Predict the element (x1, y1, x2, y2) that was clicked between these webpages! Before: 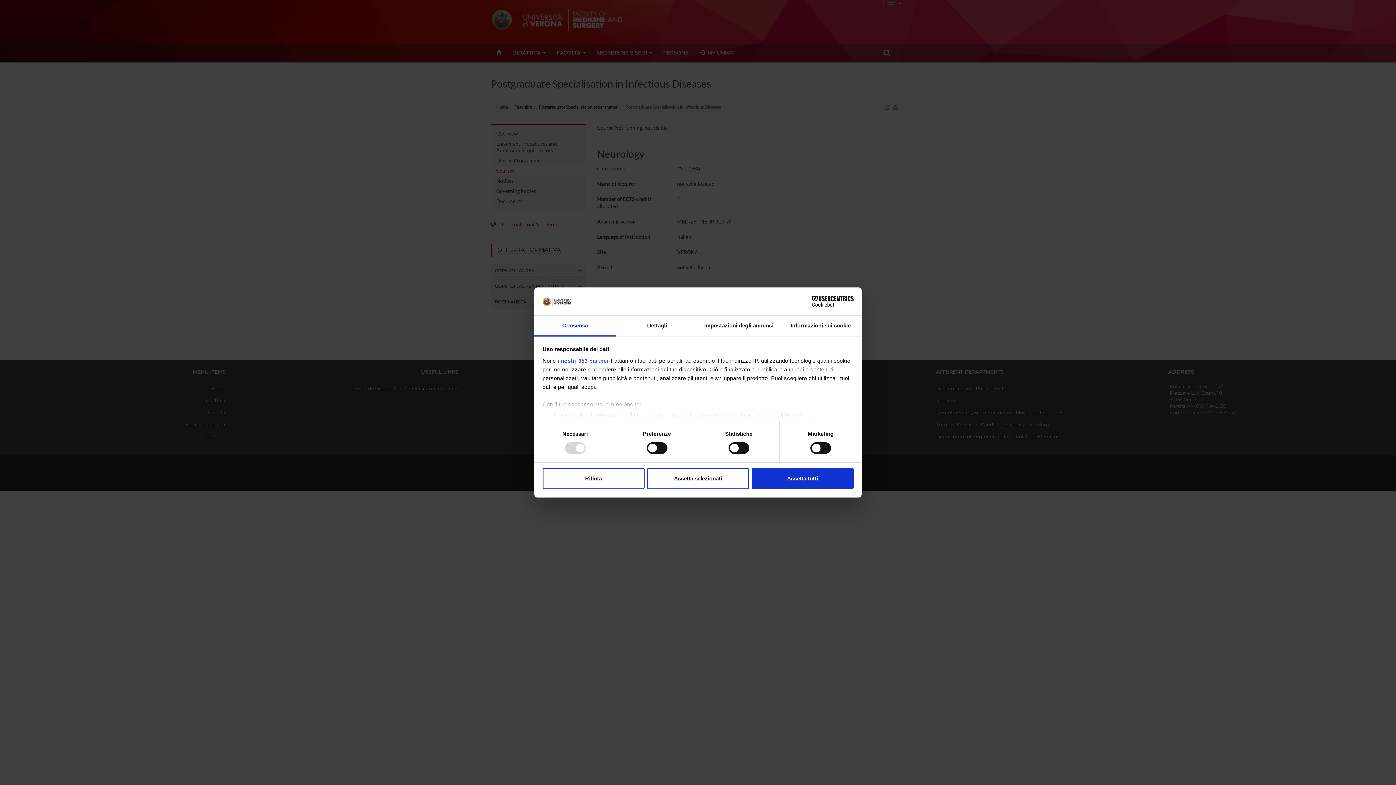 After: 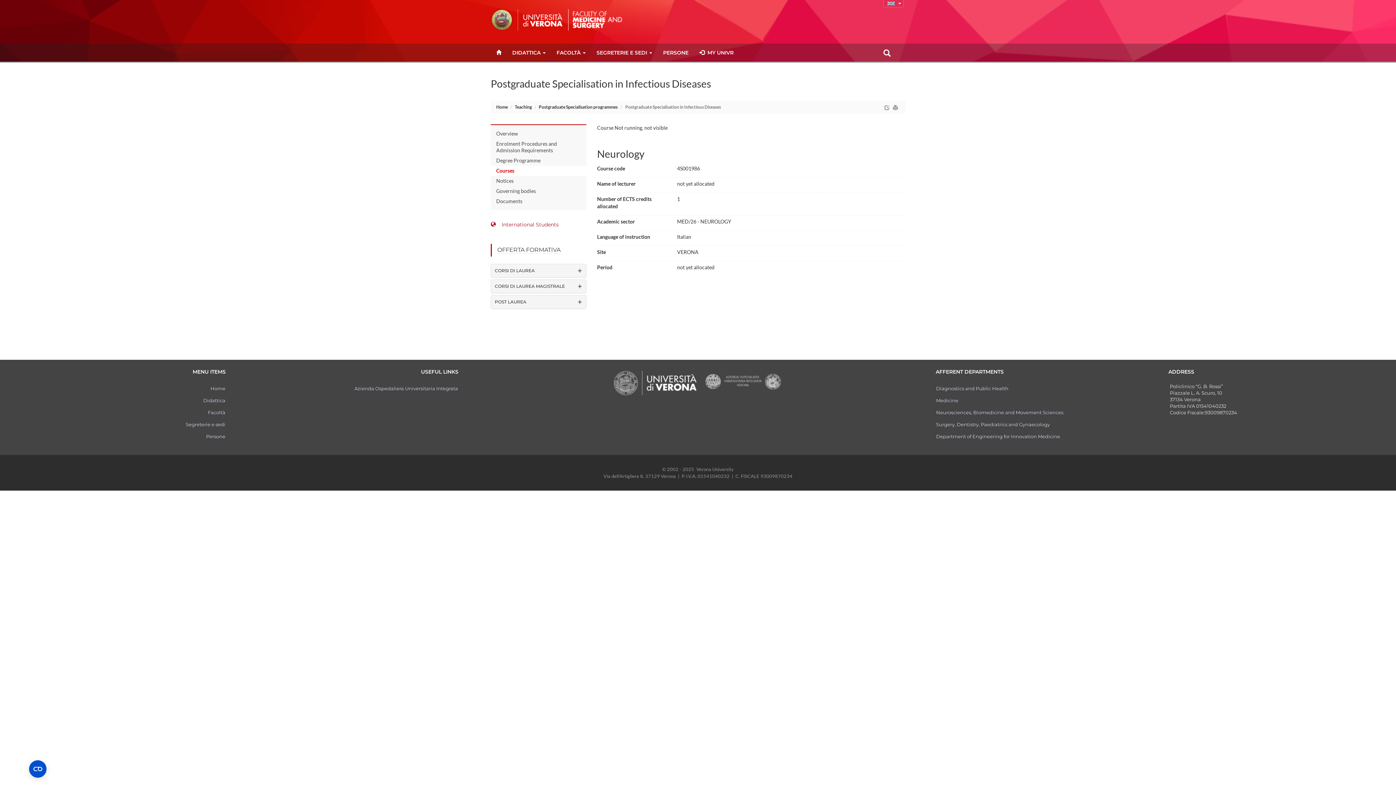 Action: bbox: (647, 468, 749, 489) label: Accetta selezionati